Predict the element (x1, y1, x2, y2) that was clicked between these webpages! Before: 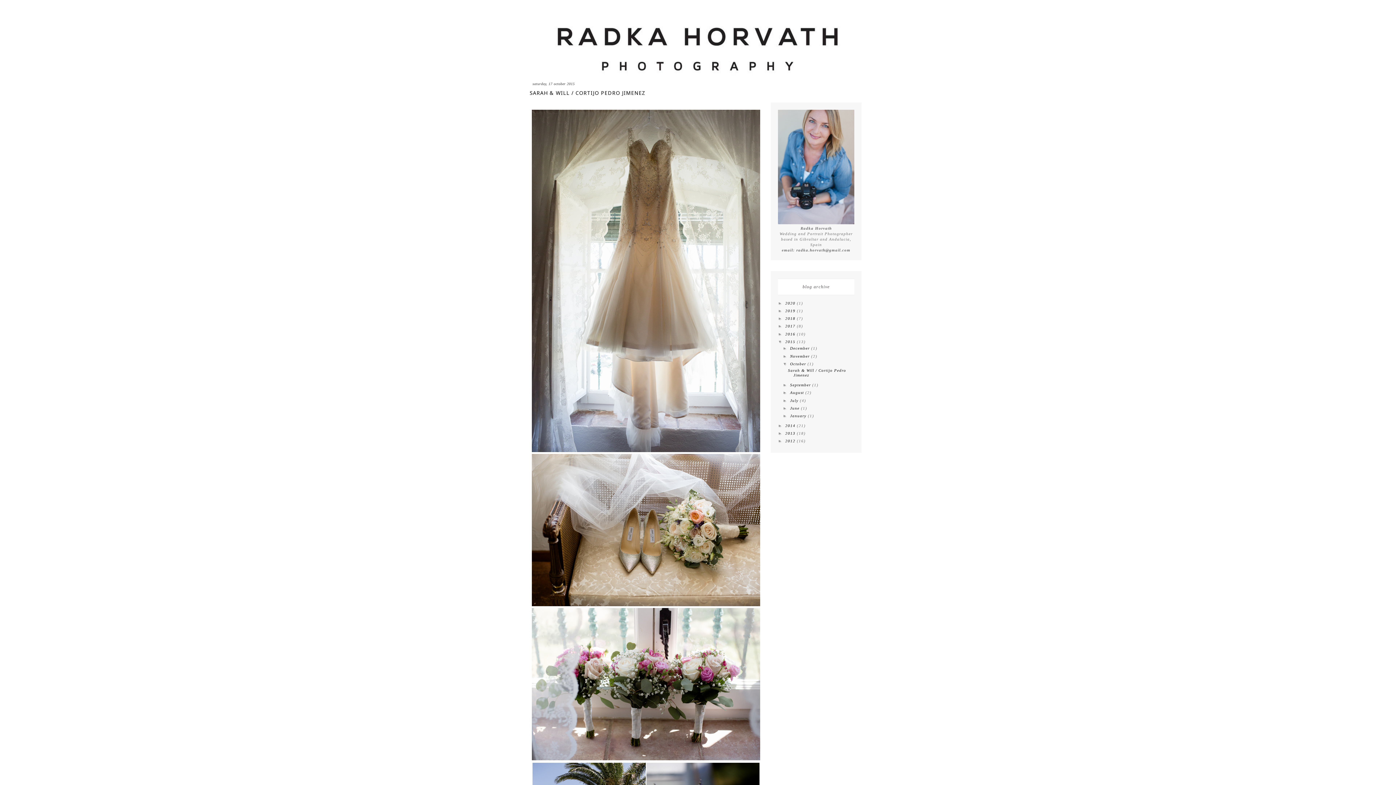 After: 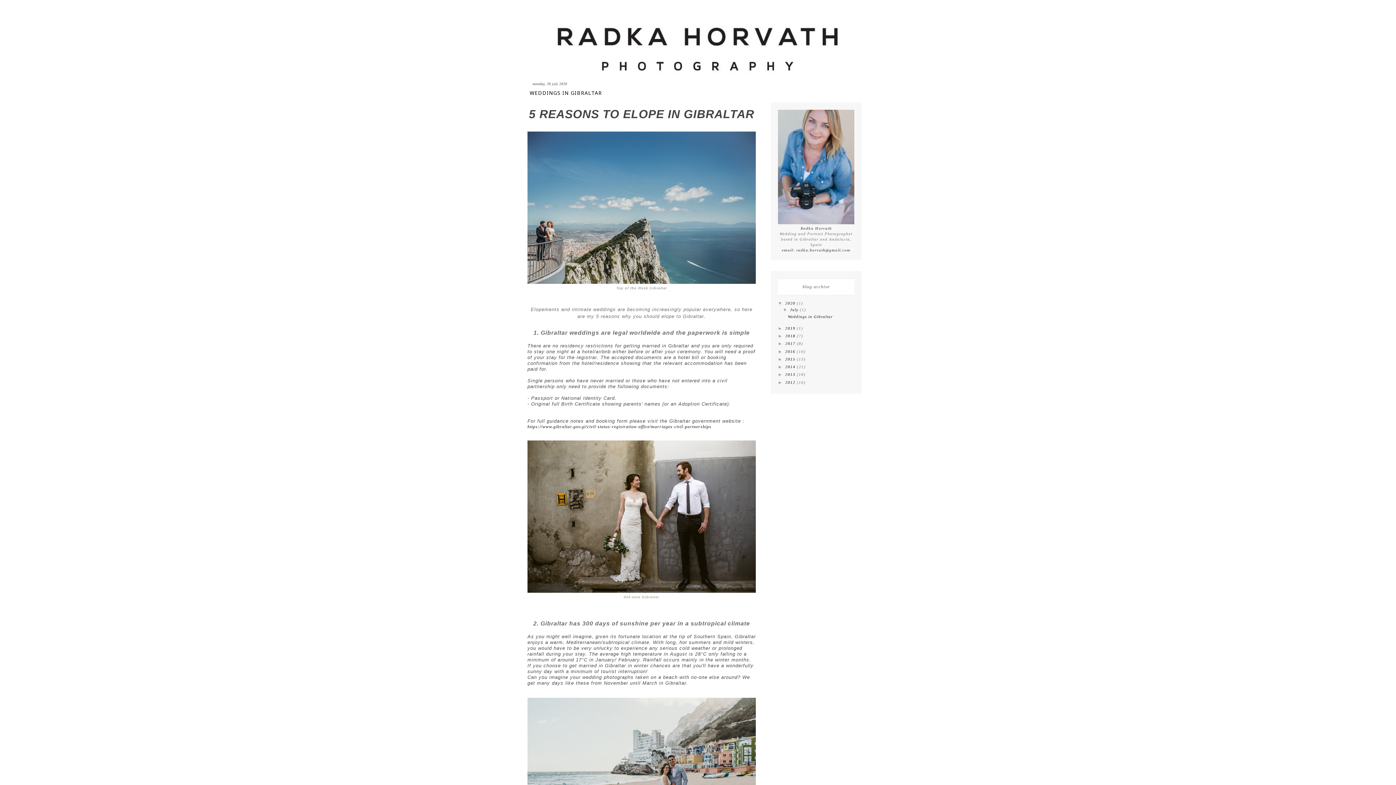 Action: bbox: (523, 14, 872, 77)